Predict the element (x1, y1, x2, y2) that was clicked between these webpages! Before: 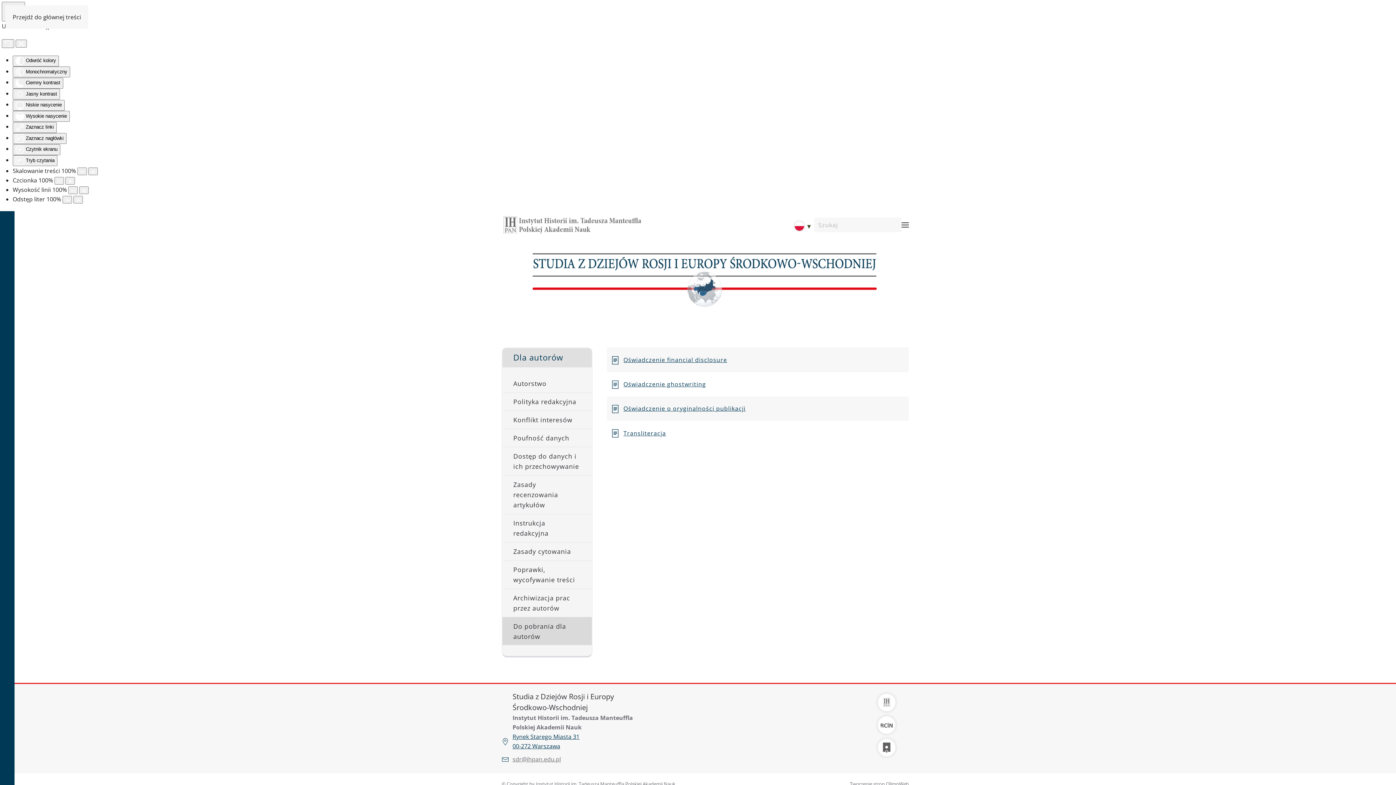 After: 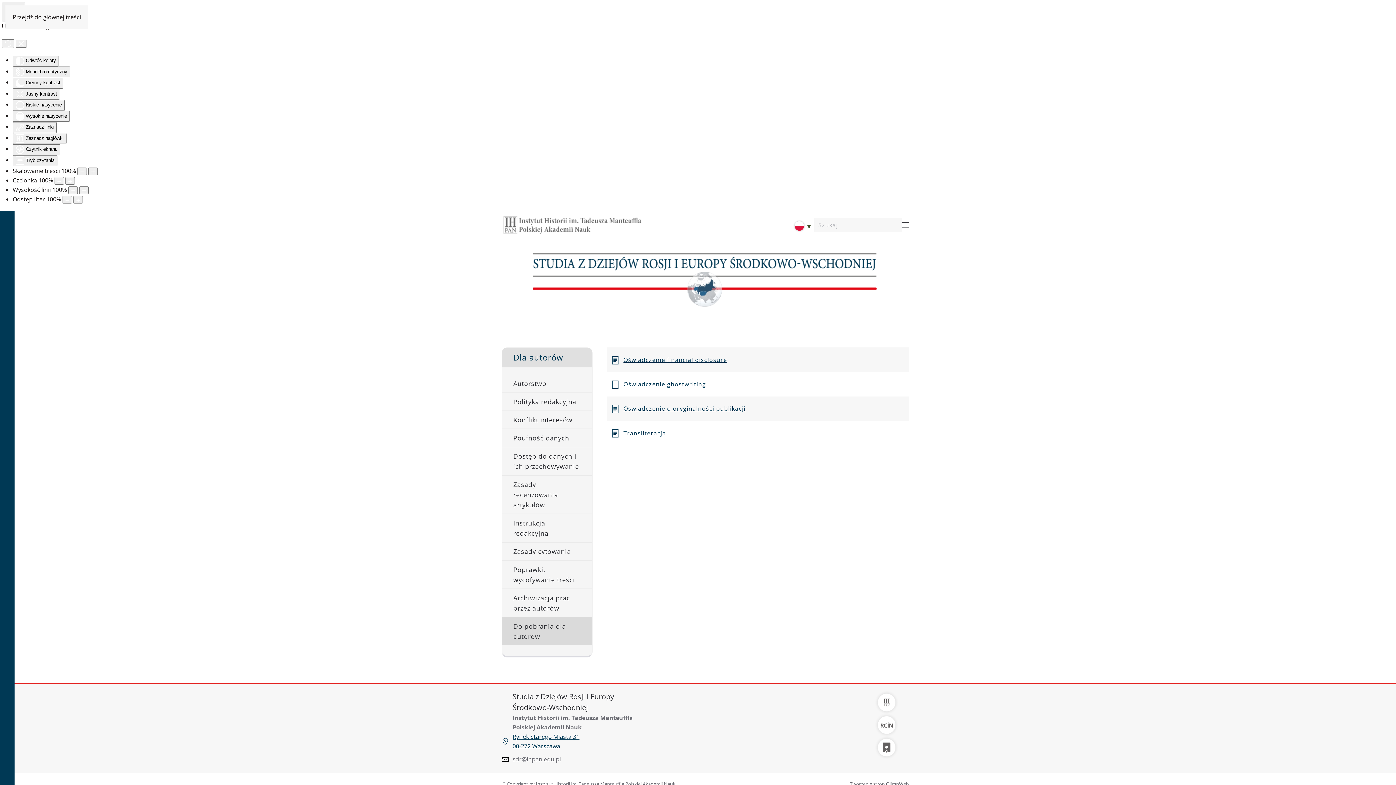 Action: label: sdr@ihpan.edu.pl bbox: (501, 754, 632, 764)